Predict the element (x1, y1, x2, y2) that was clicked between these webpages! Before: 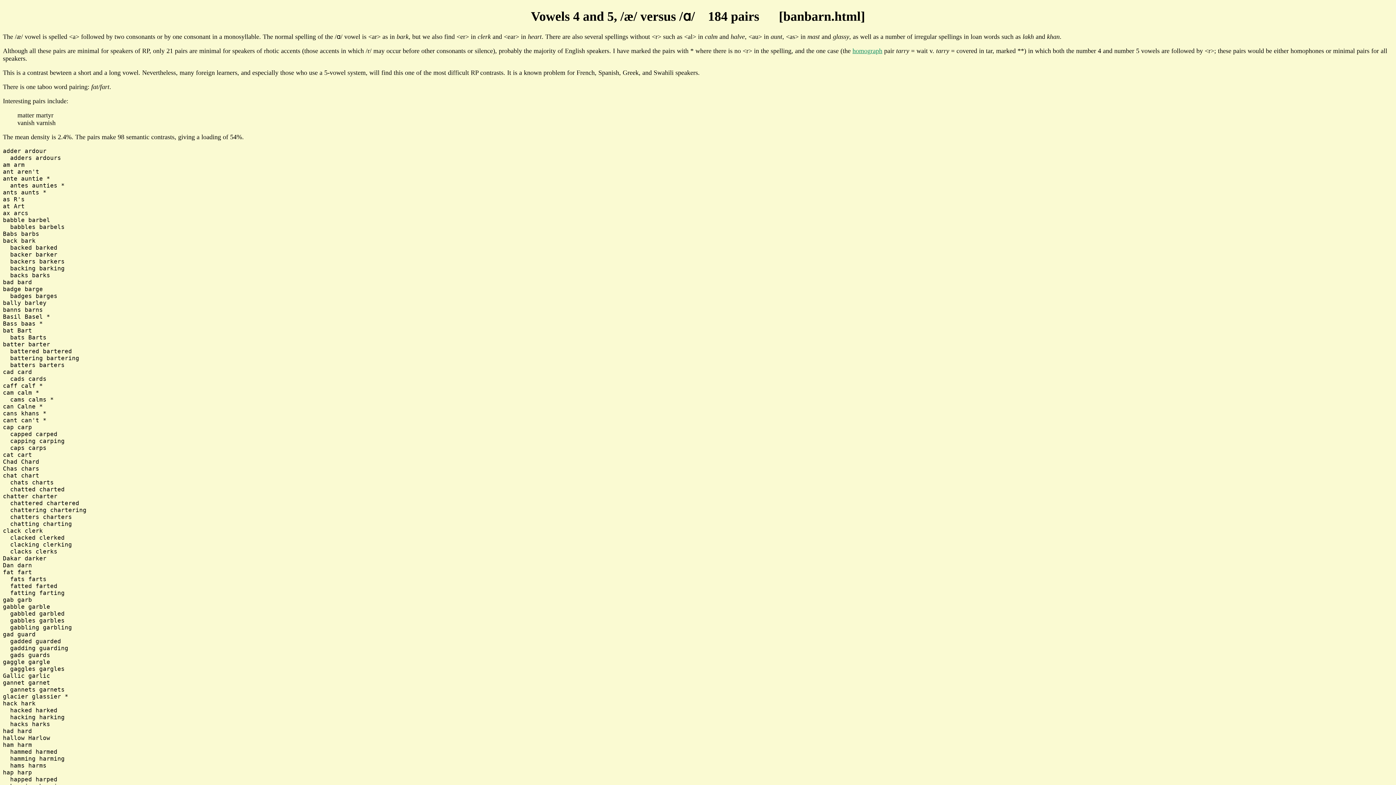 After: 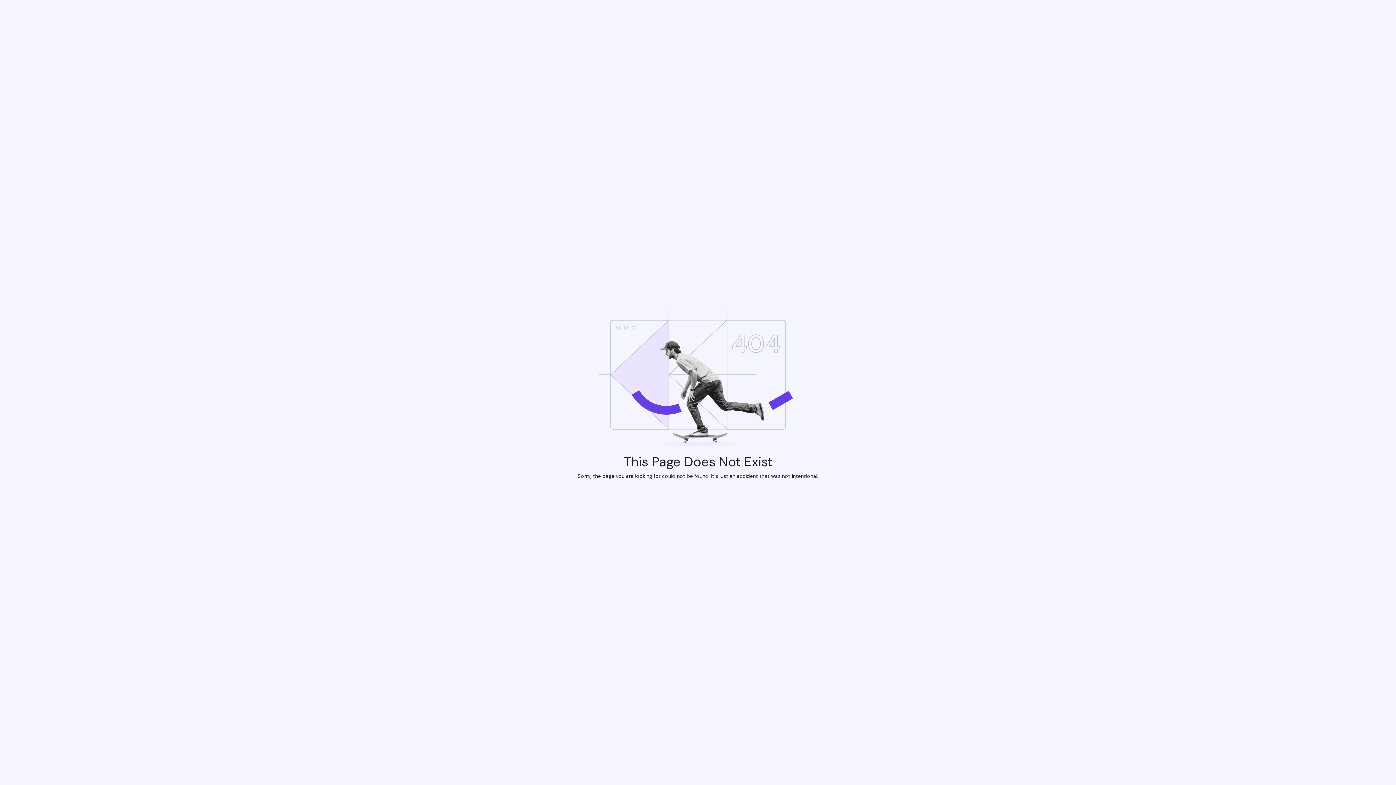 Action: label: homograph bbox: (852, 47, 882, 54)